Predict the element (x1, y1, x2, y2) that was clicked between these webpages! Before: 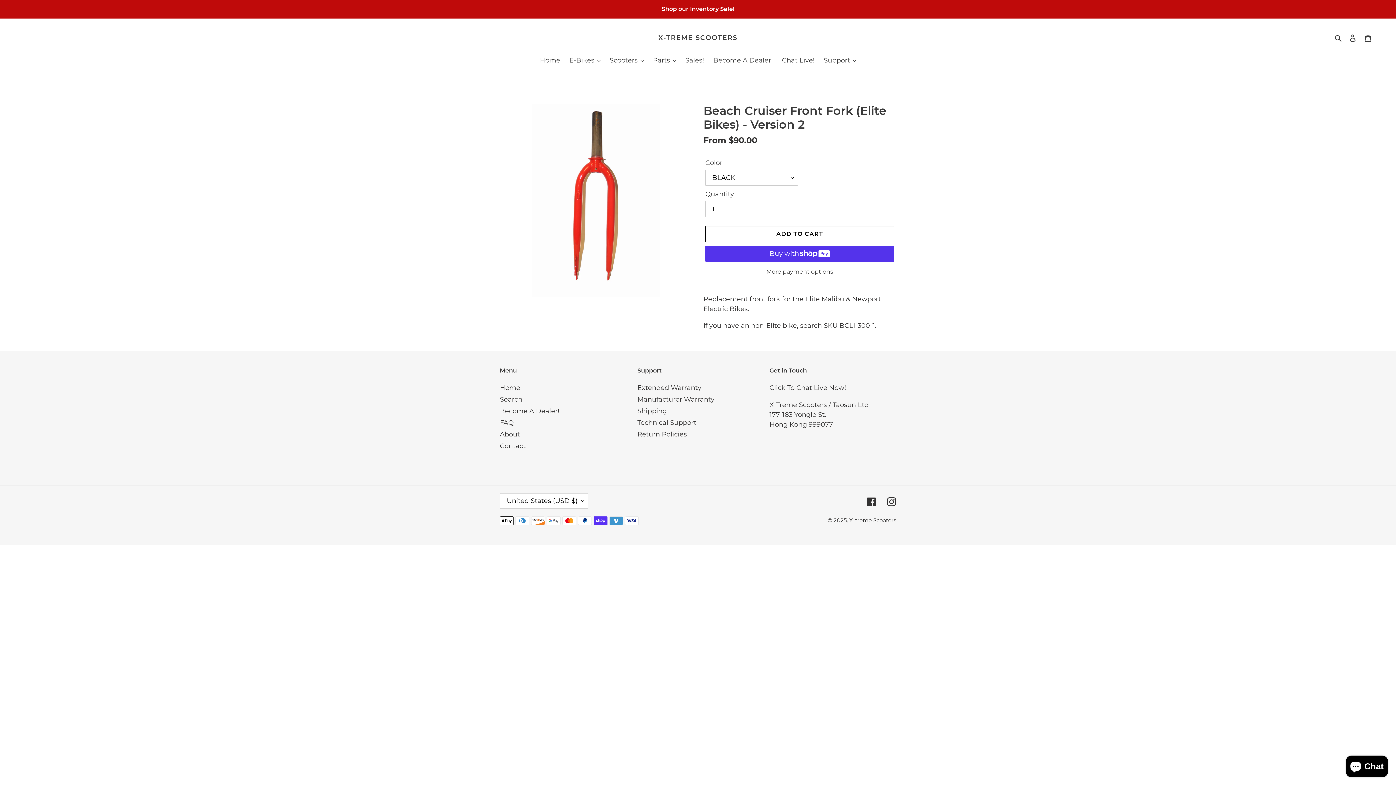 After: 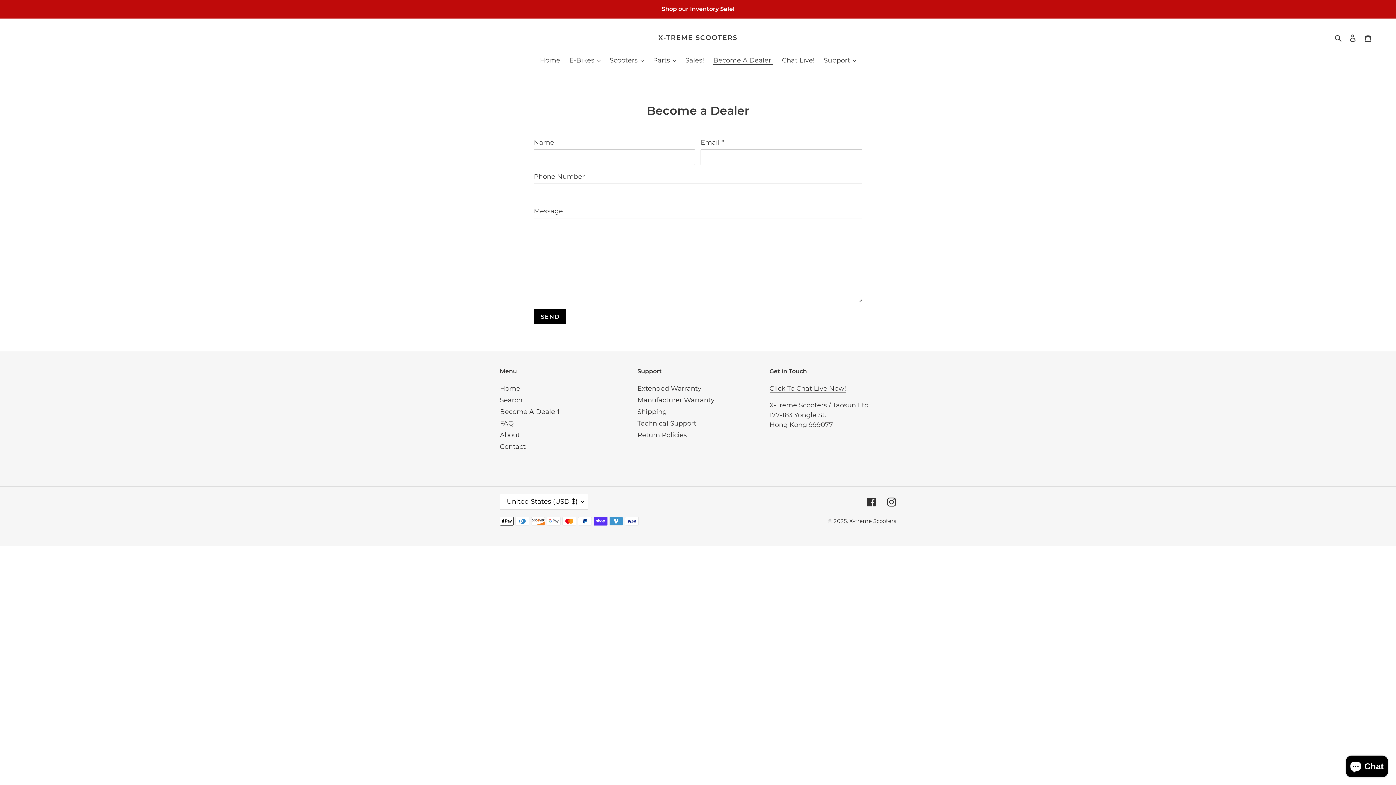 Action: label: Become A Dealer! bbox: (500, 407, 559, 415)